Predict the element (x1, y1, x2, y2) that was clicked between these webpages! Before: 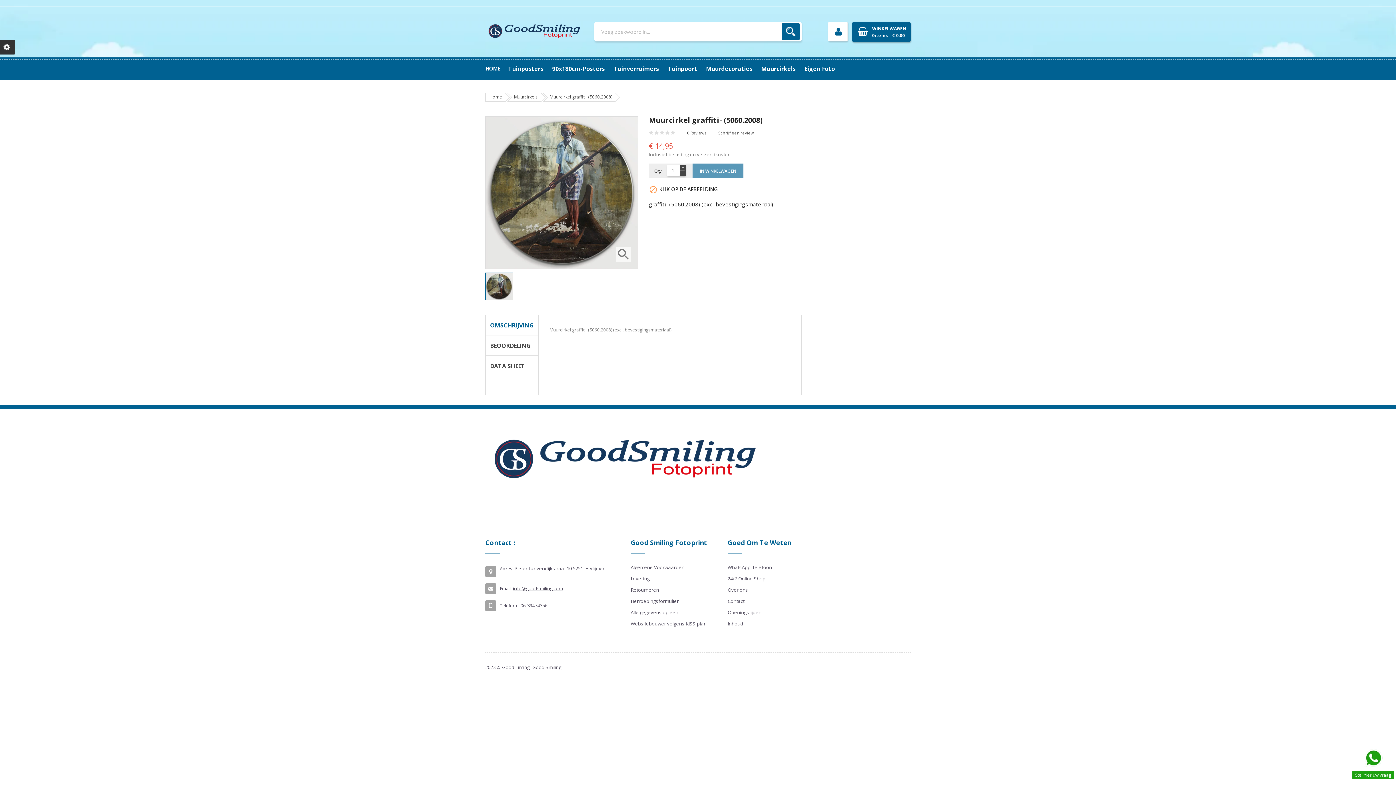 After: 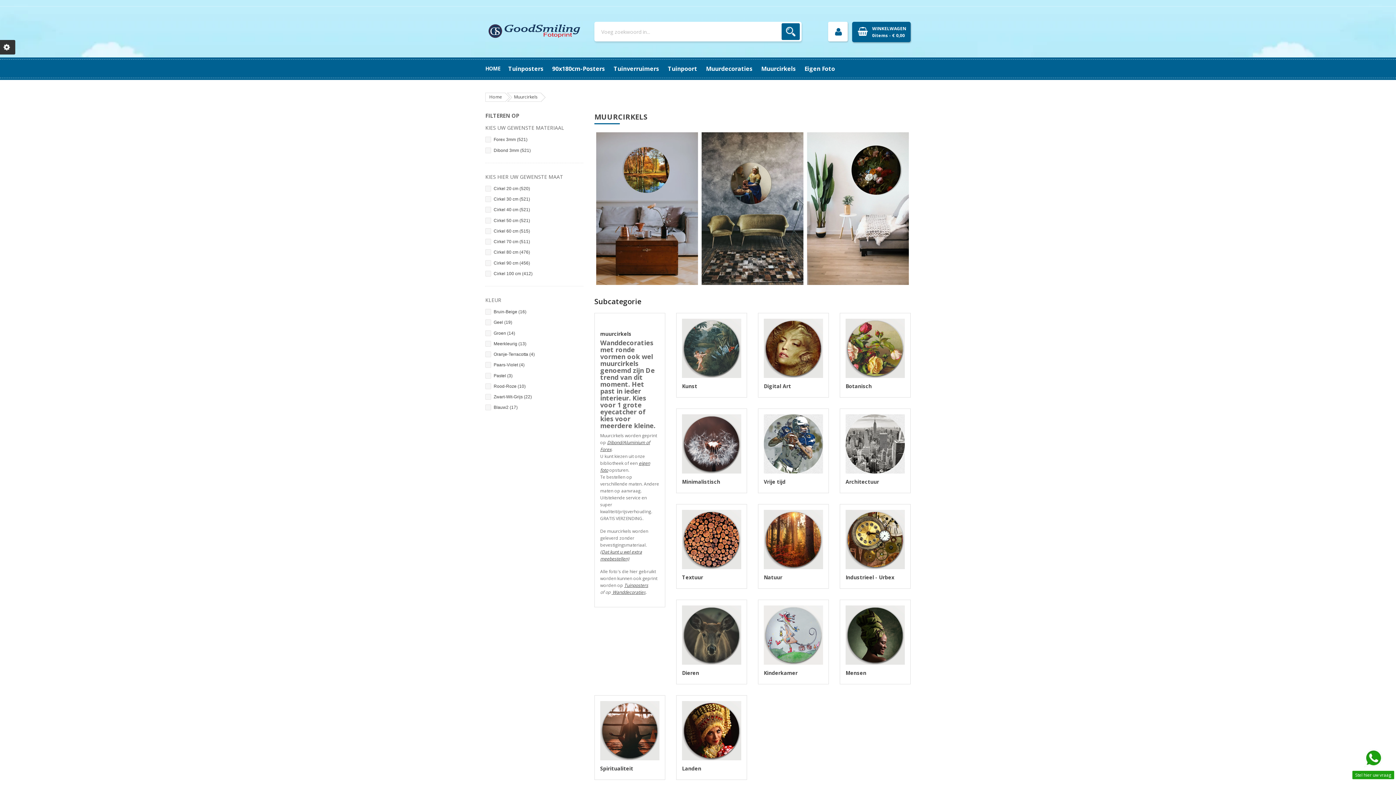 Action: bbox: (757, 59, 799, 77) label: Muurcirkels